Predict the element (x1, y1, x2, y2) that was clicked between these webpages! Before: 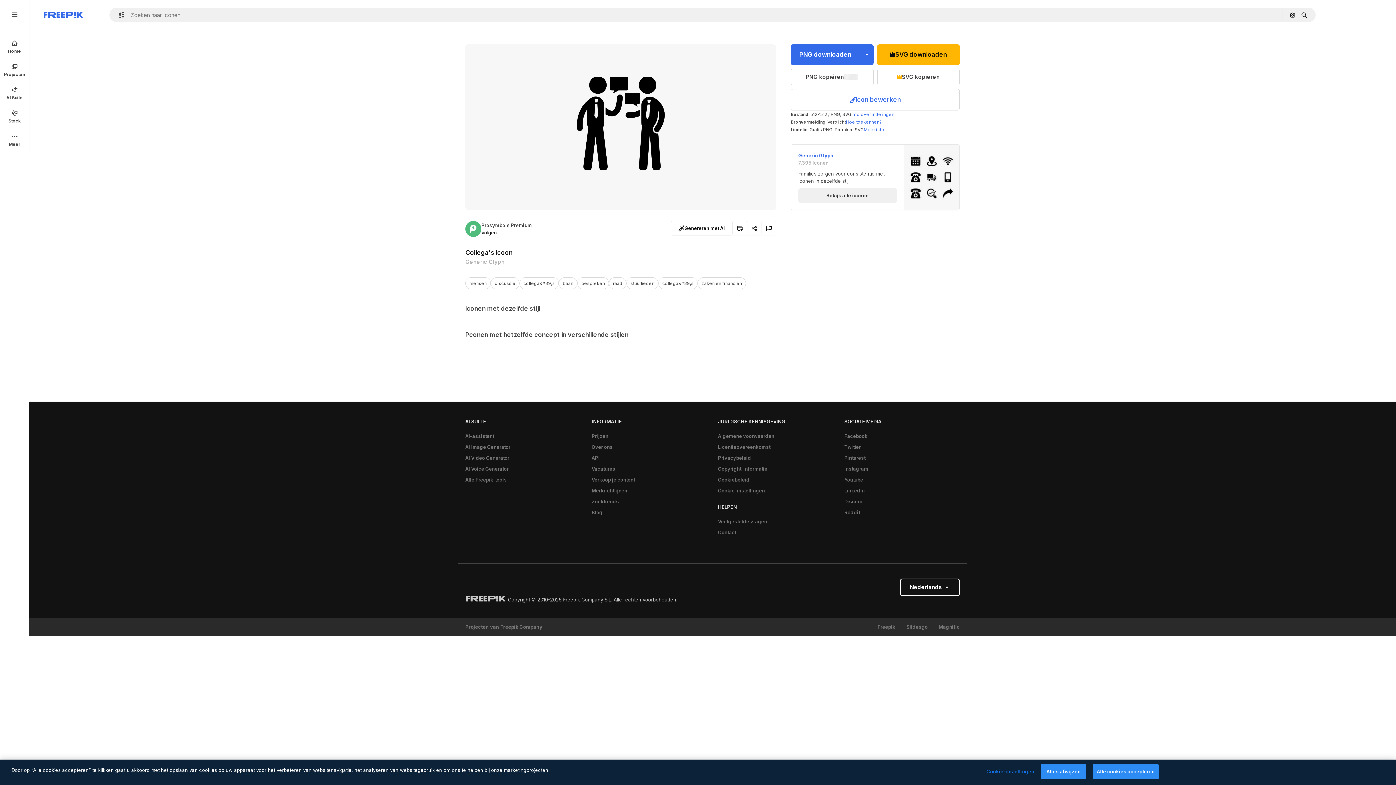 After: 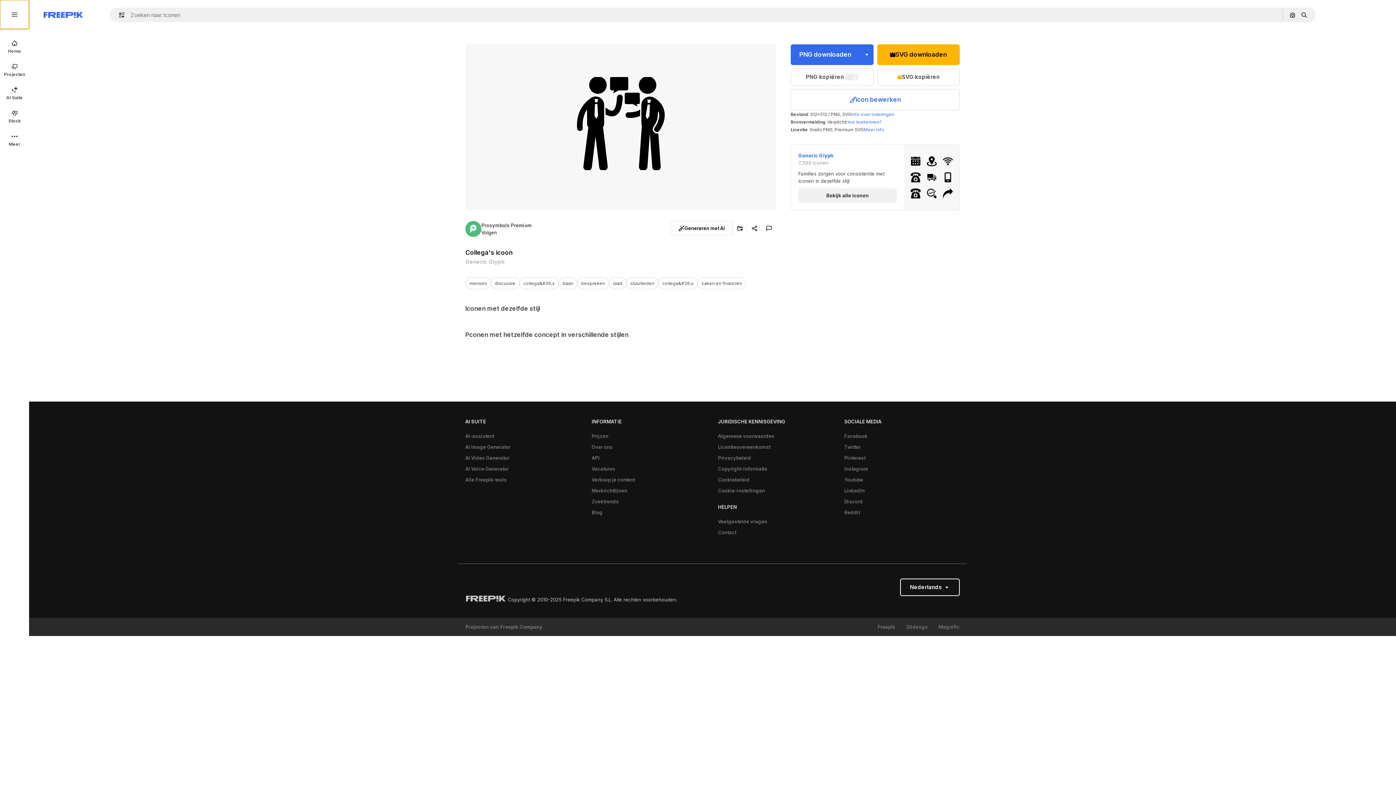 Action: bbox: (0, 0, 29, 29)